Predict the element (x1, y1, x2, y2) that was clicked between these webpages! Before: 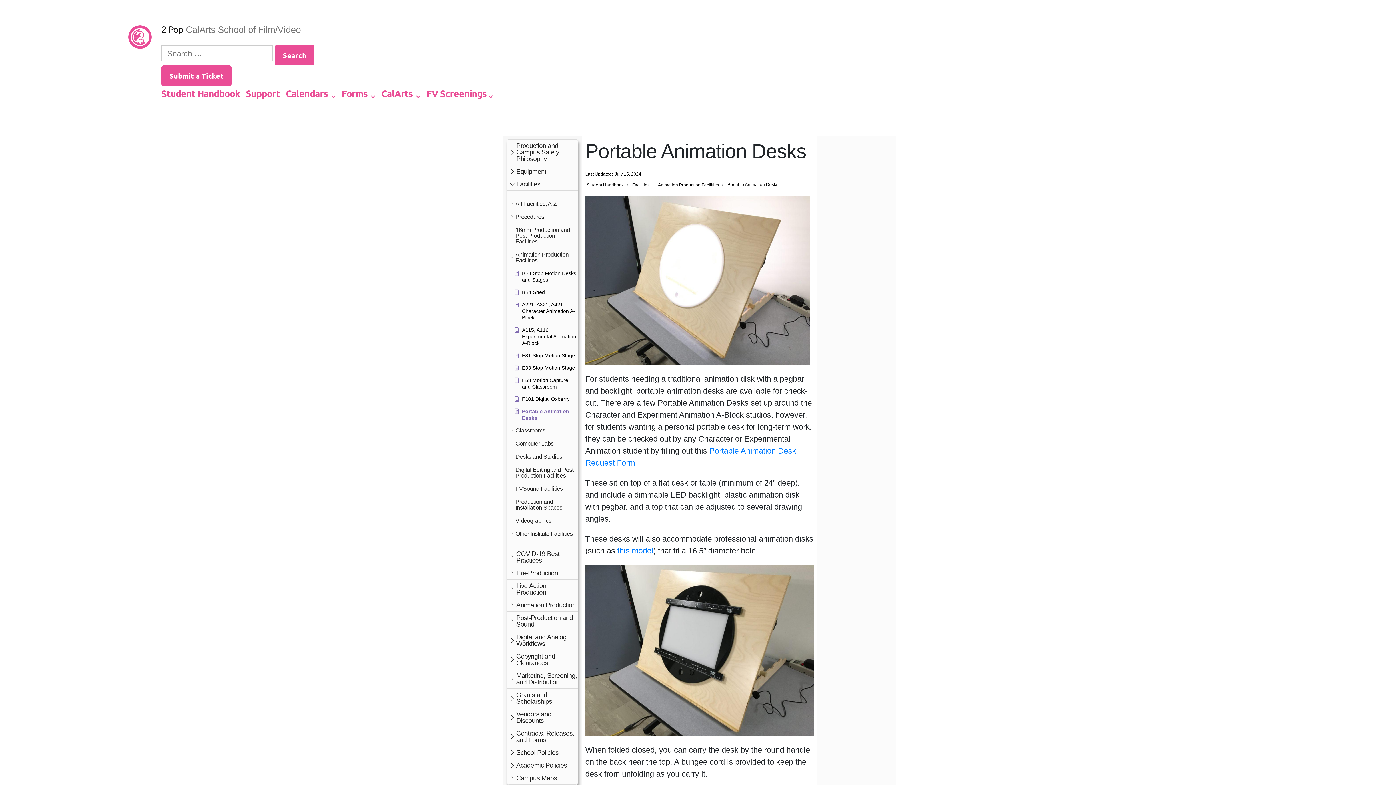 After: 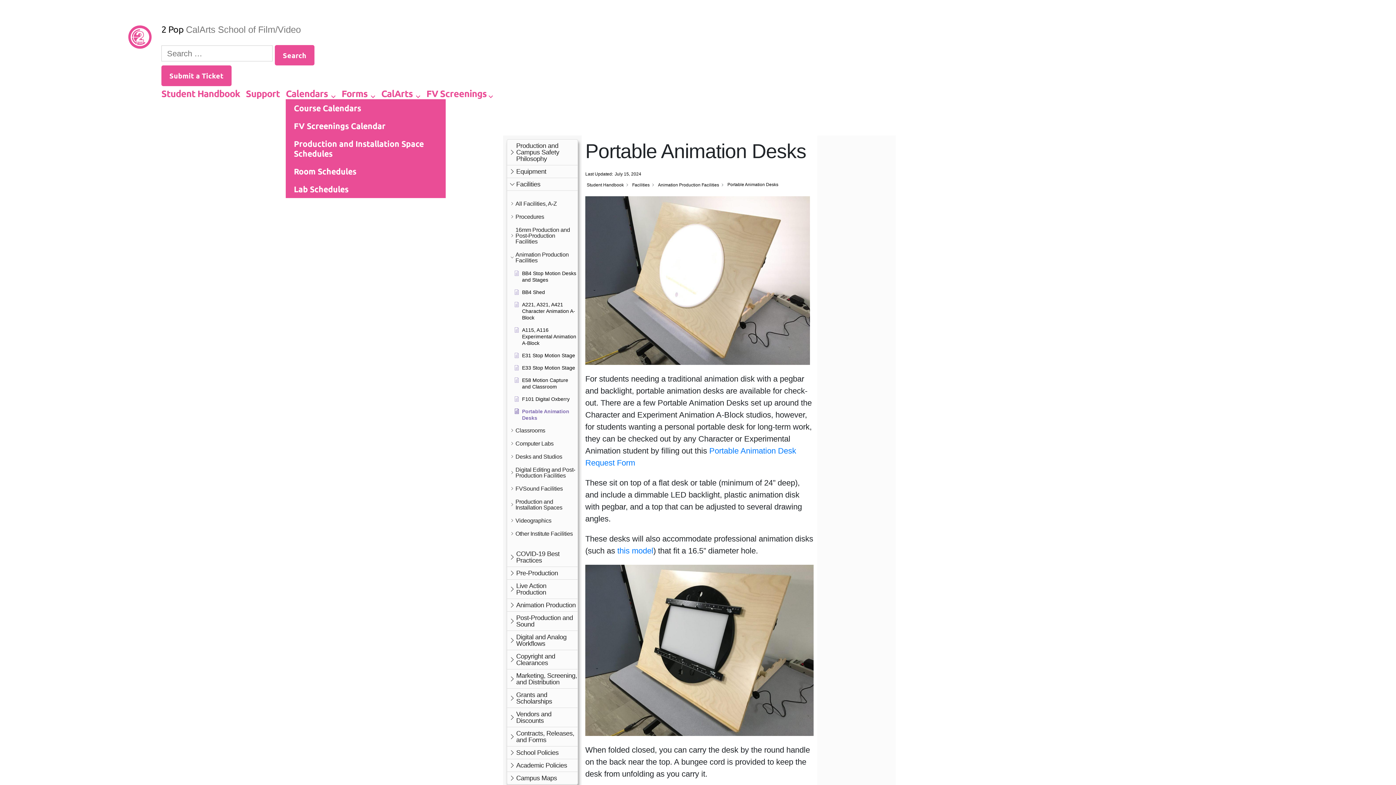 Action: bbox: (328, 88, 337, 99)